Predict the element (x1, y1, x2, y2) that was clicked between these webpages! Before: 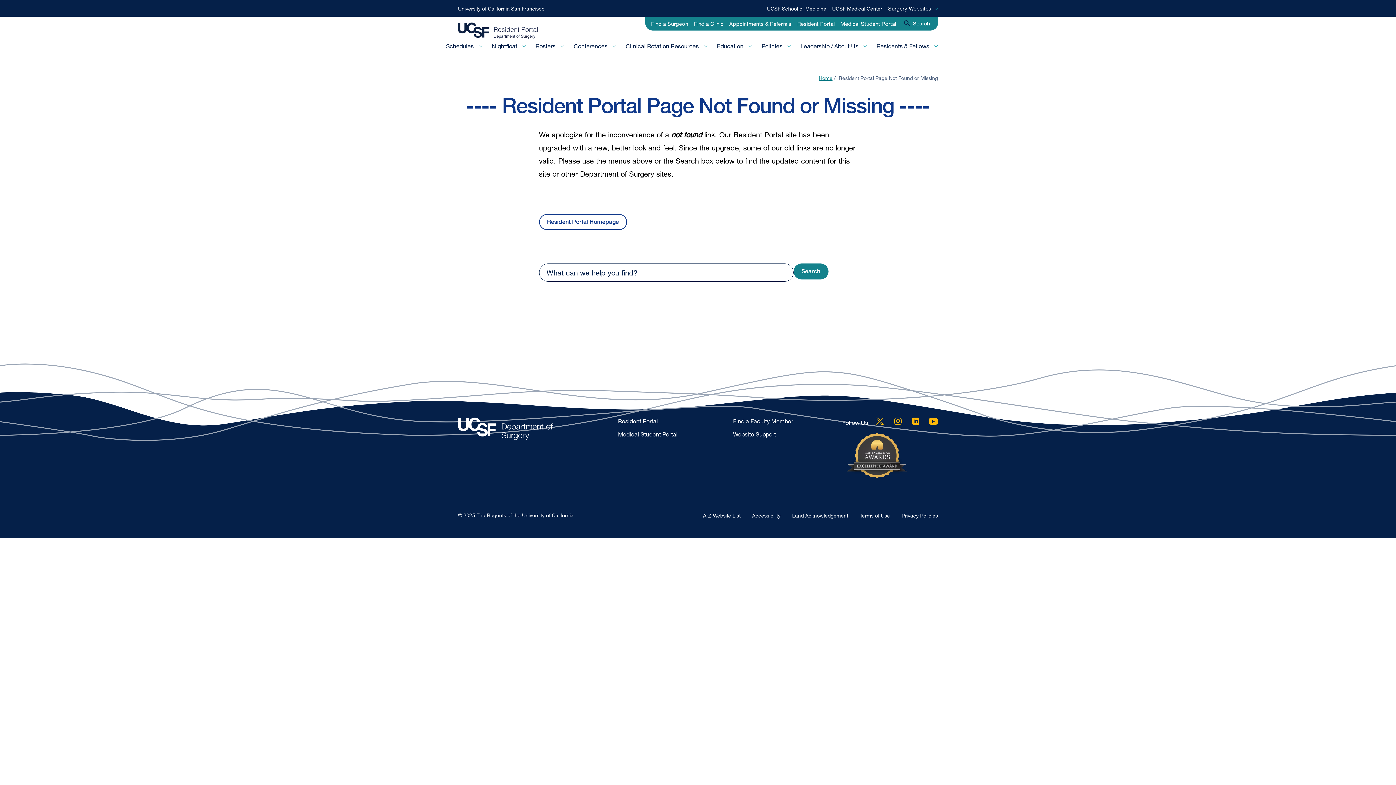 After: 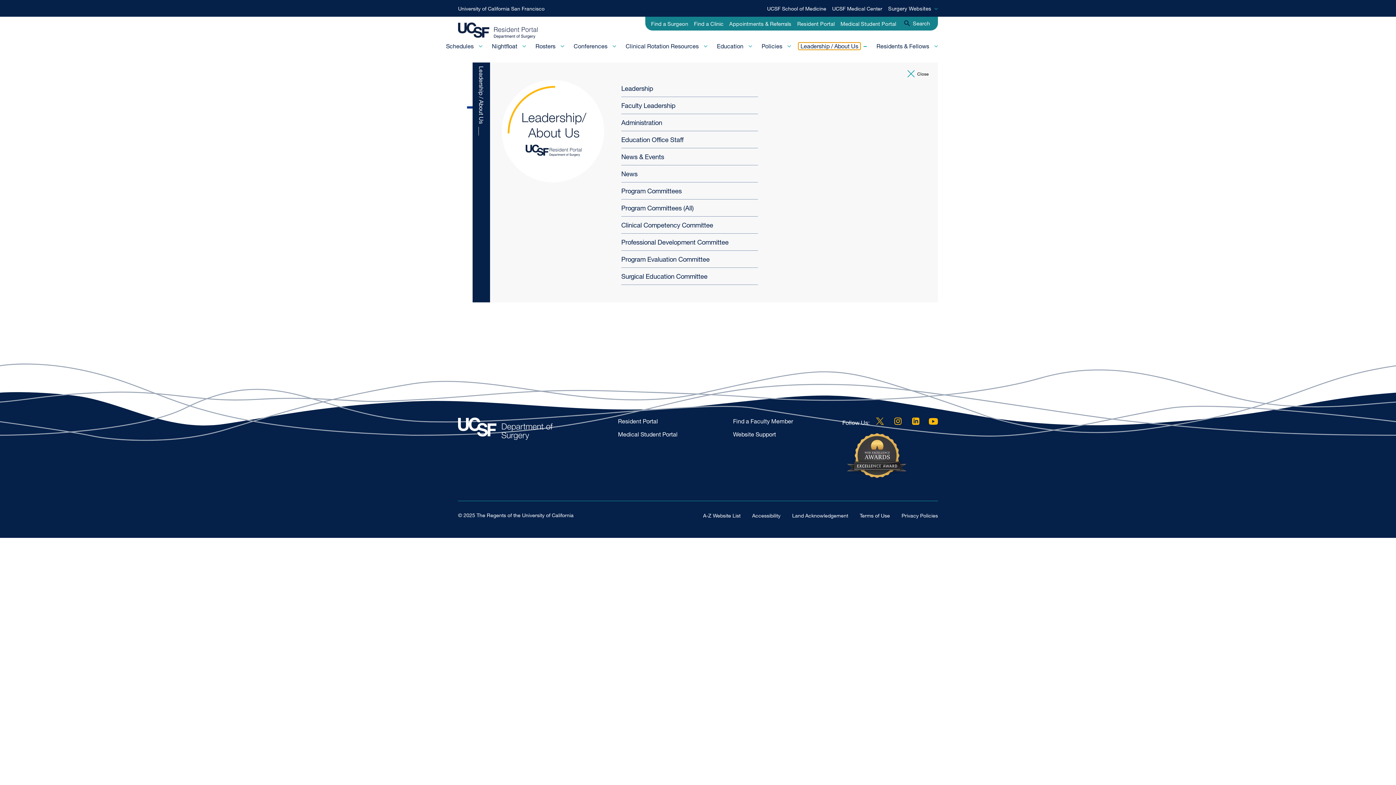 Action: bbox: (798, 42, 860, 49) label: Leadership / About Us